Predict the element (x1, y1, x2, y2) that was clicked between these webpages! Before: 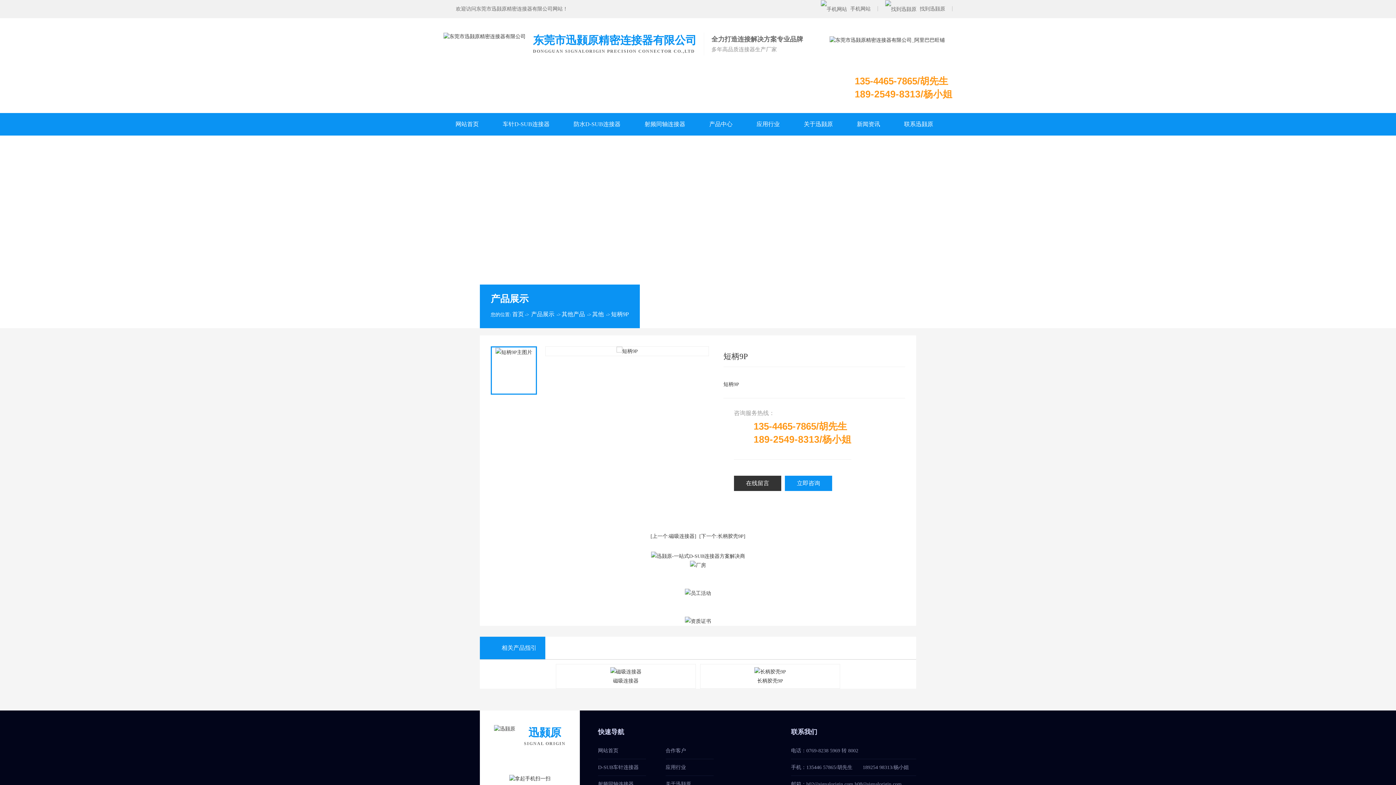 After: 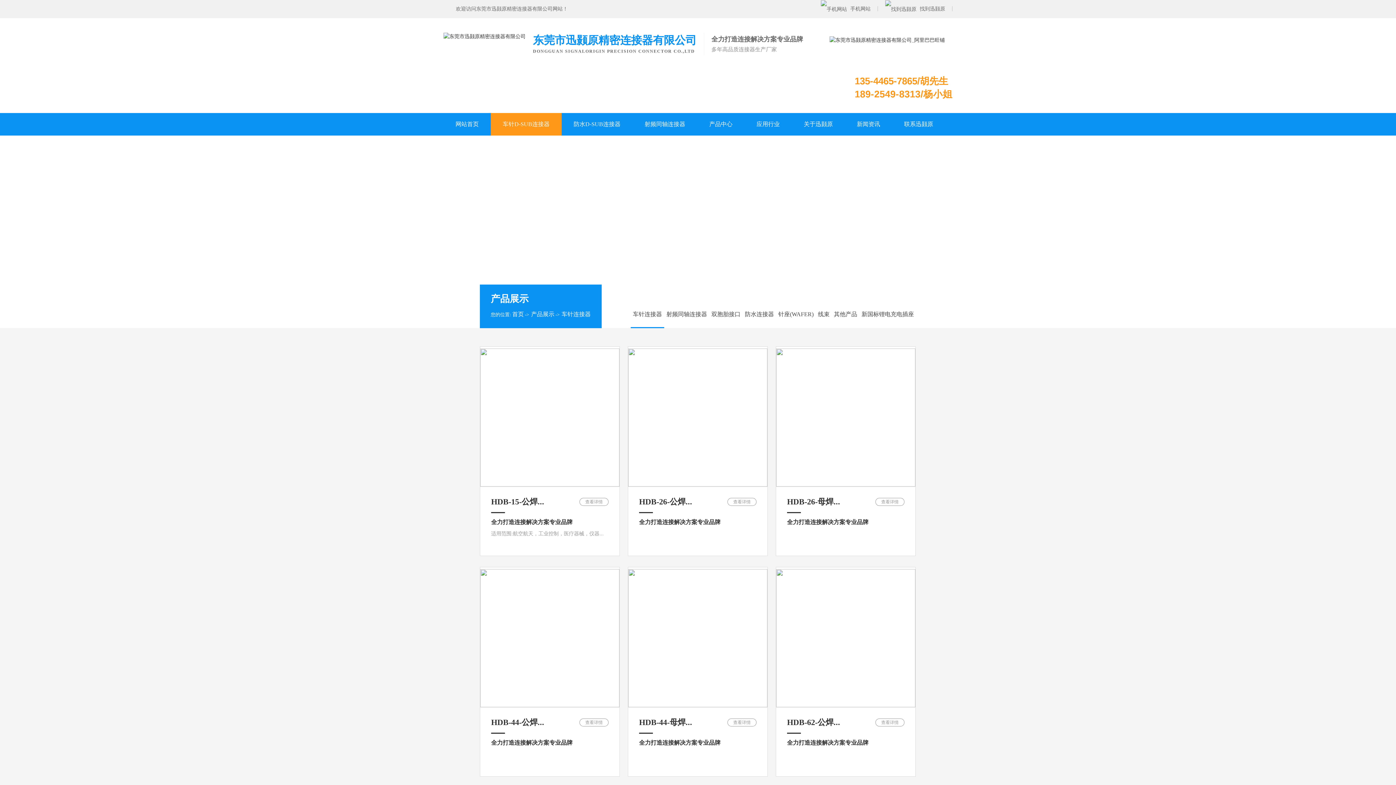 Action: label: 车针D-SUB连接器 bbox: (490, 113, 561, 135)